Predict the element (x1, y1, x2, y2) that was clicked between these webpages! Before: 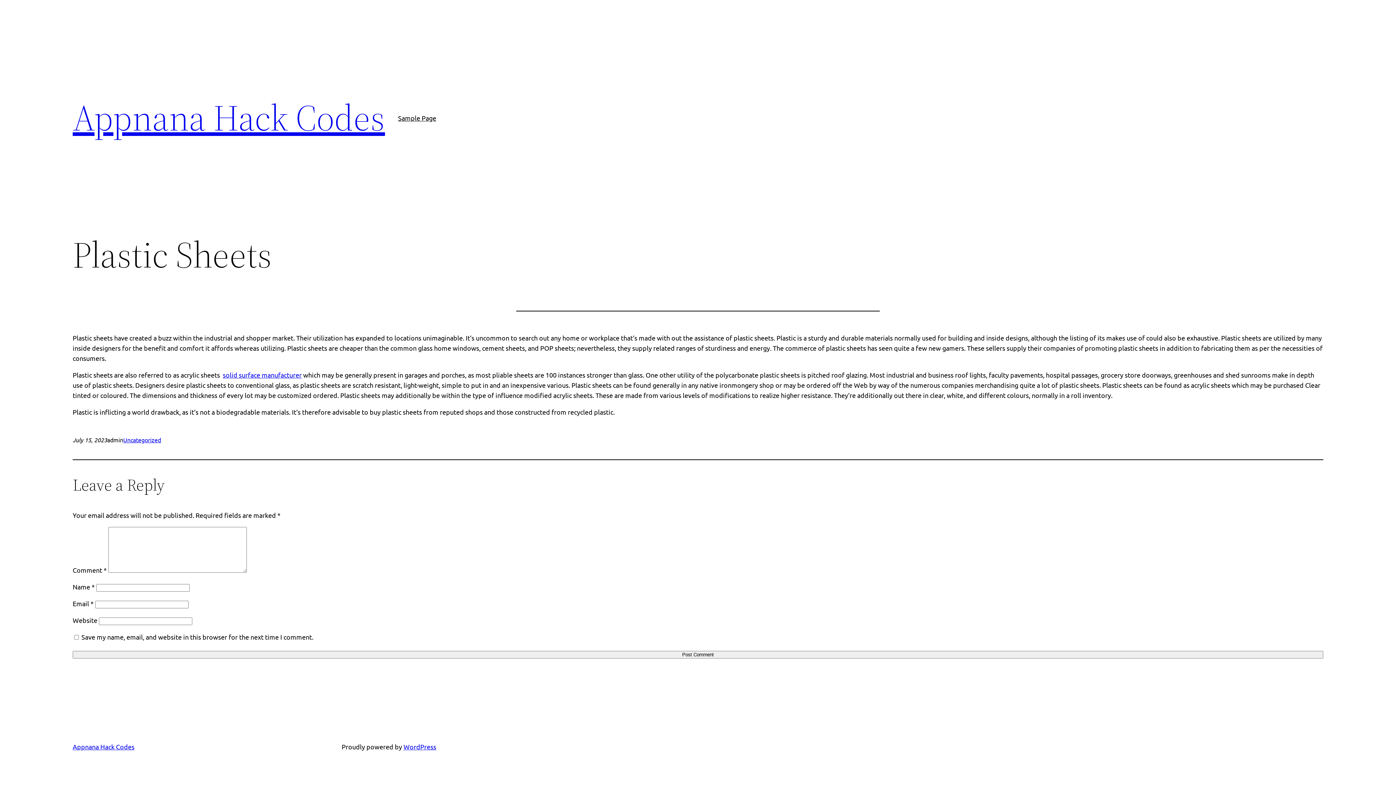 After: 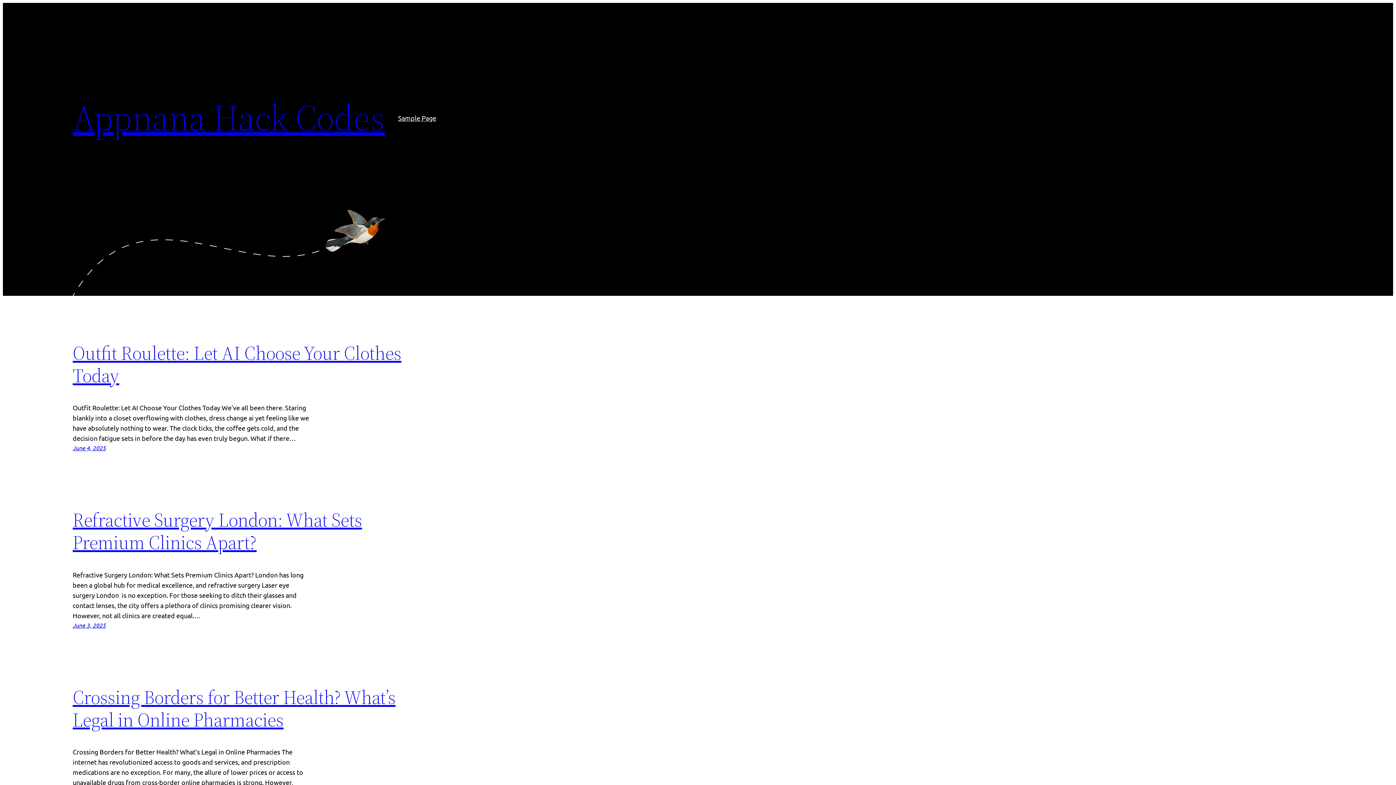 Action: bbox: (72, 92, 385, 142) label: Appnana Hack Codes